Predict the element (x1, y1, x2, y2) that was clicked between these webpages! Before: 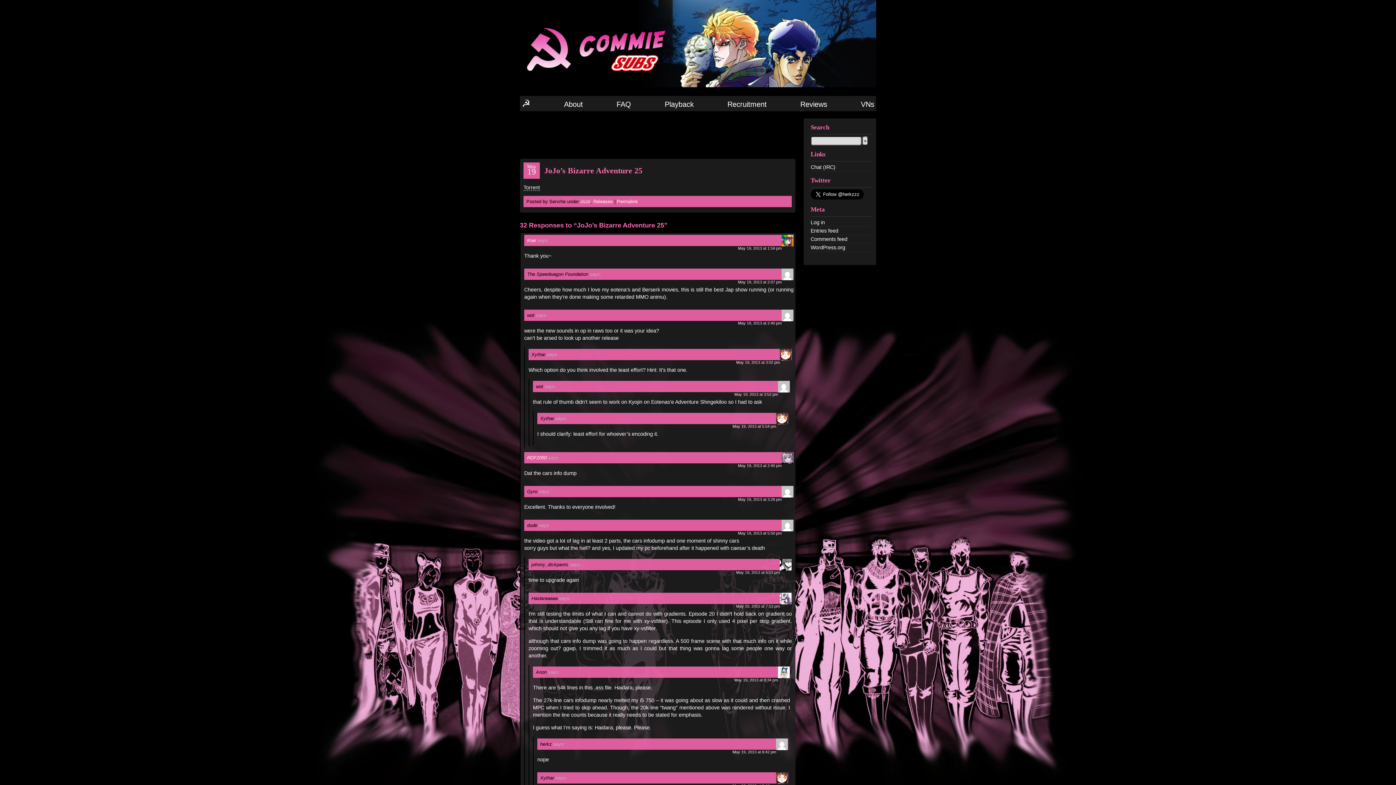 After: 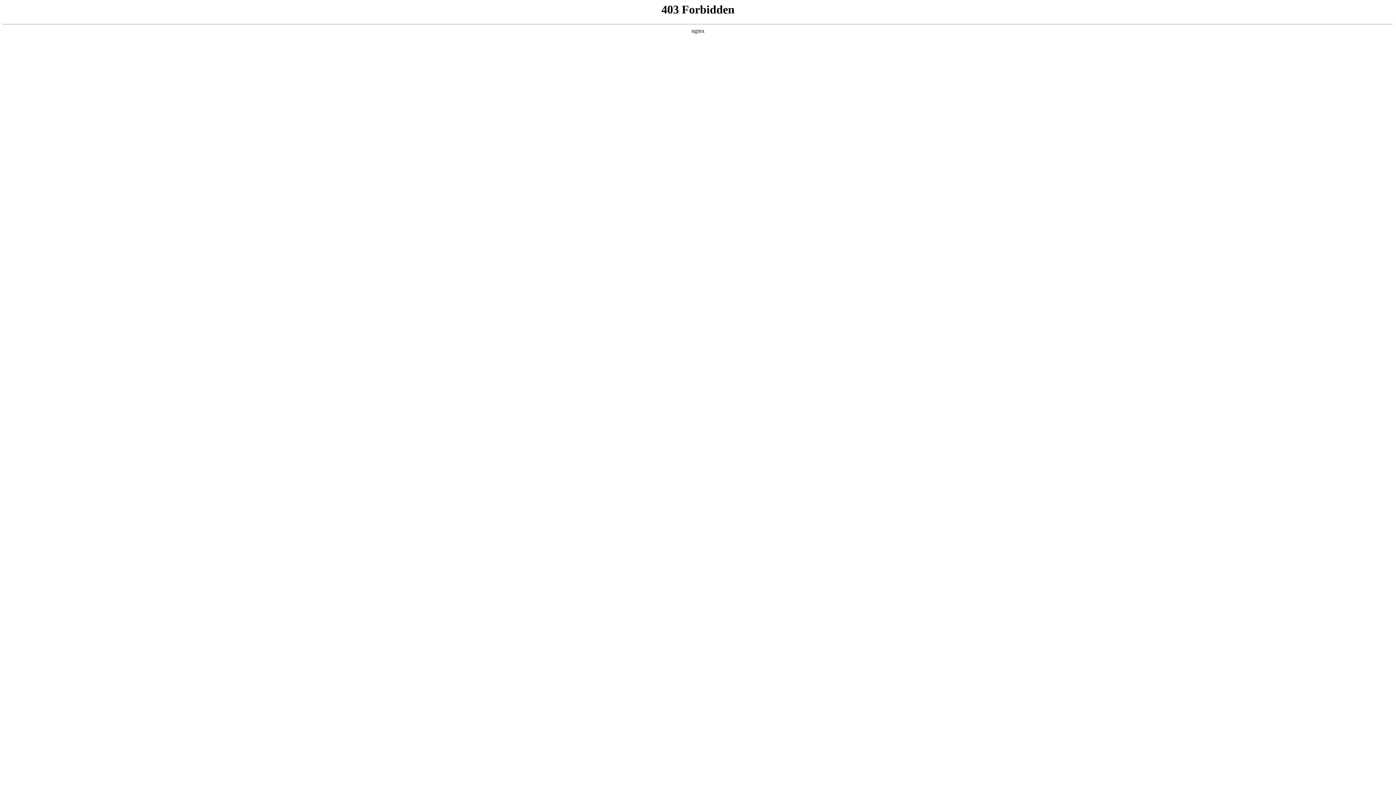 Action: bbox: (810, 243, 870, 252) label: WordPress.org